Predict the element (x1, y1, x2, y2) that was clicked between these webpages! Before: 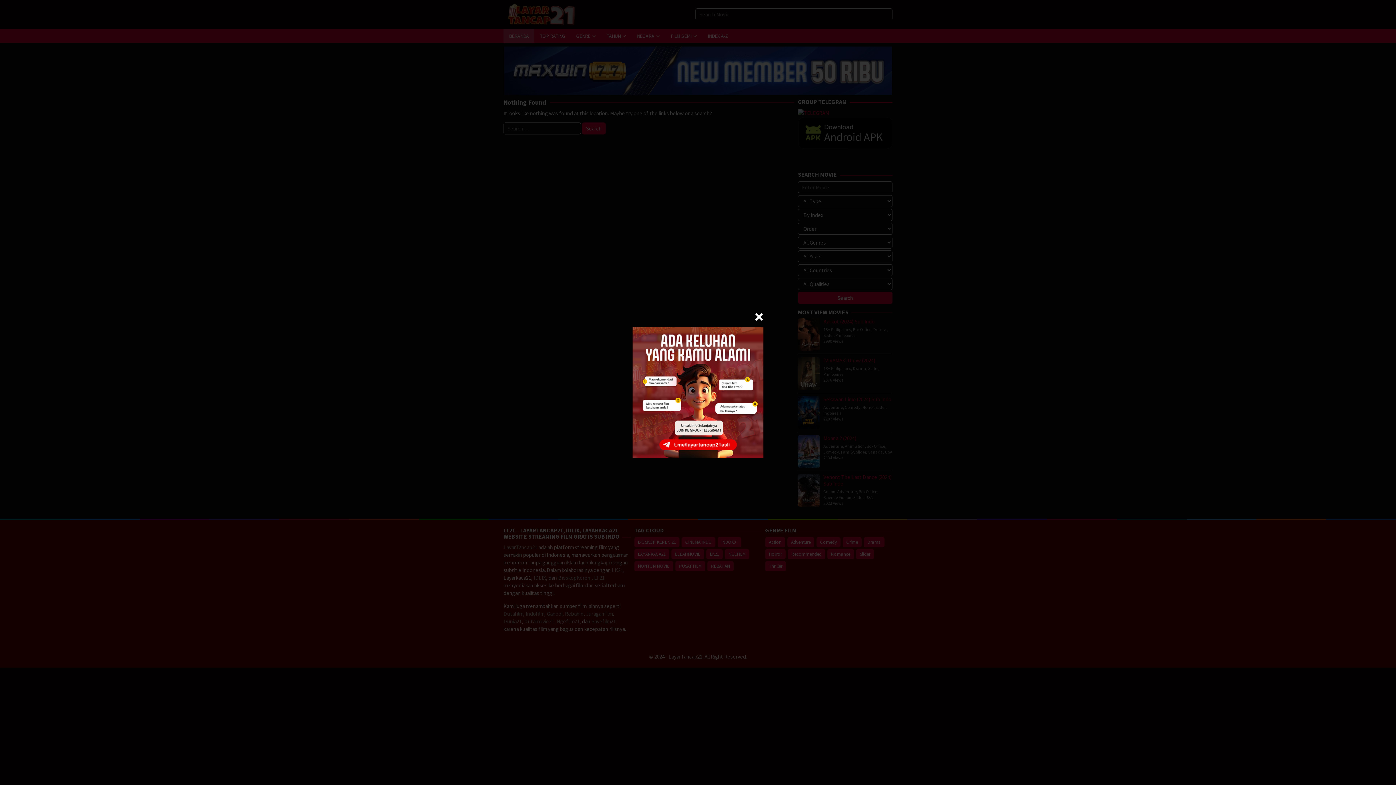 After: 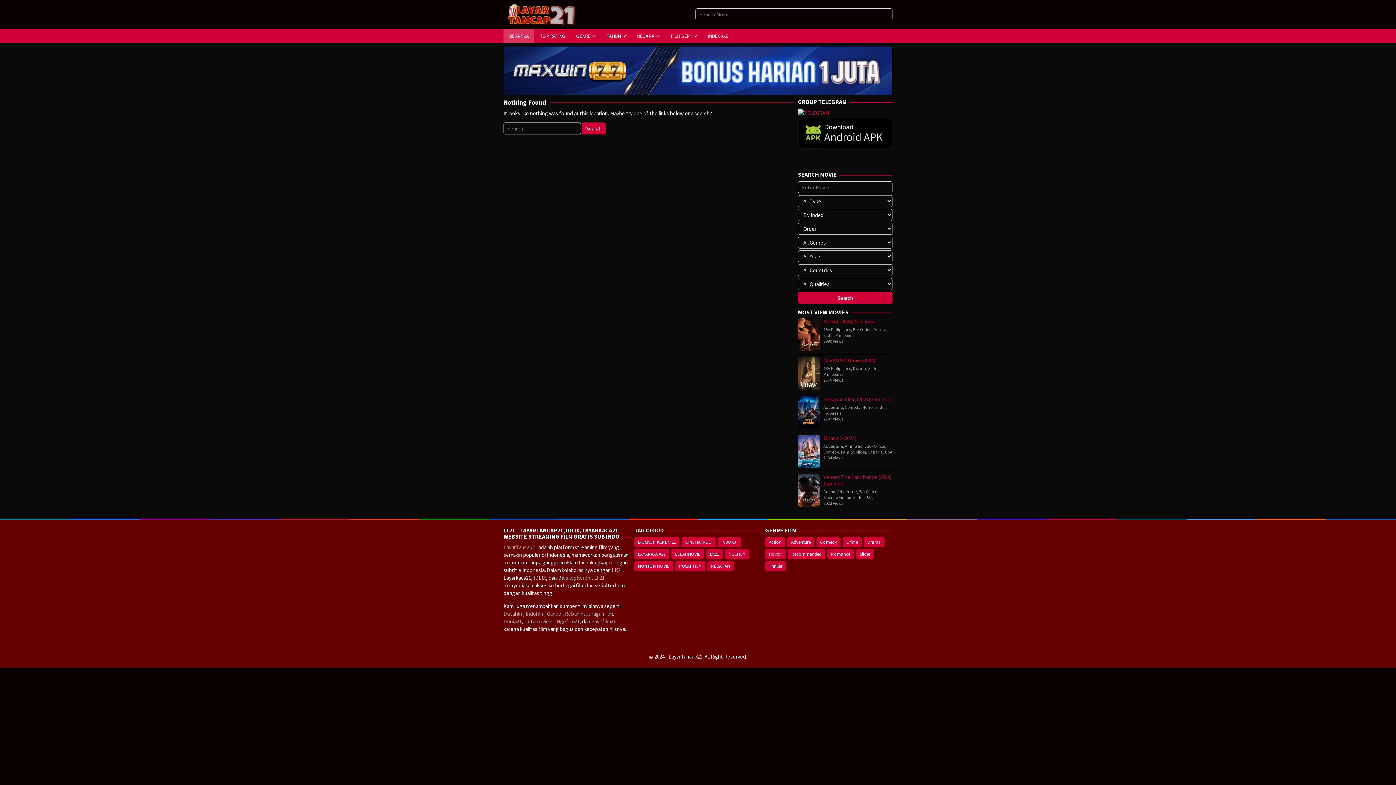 Action: bbox: (754, 312, 763, 321)